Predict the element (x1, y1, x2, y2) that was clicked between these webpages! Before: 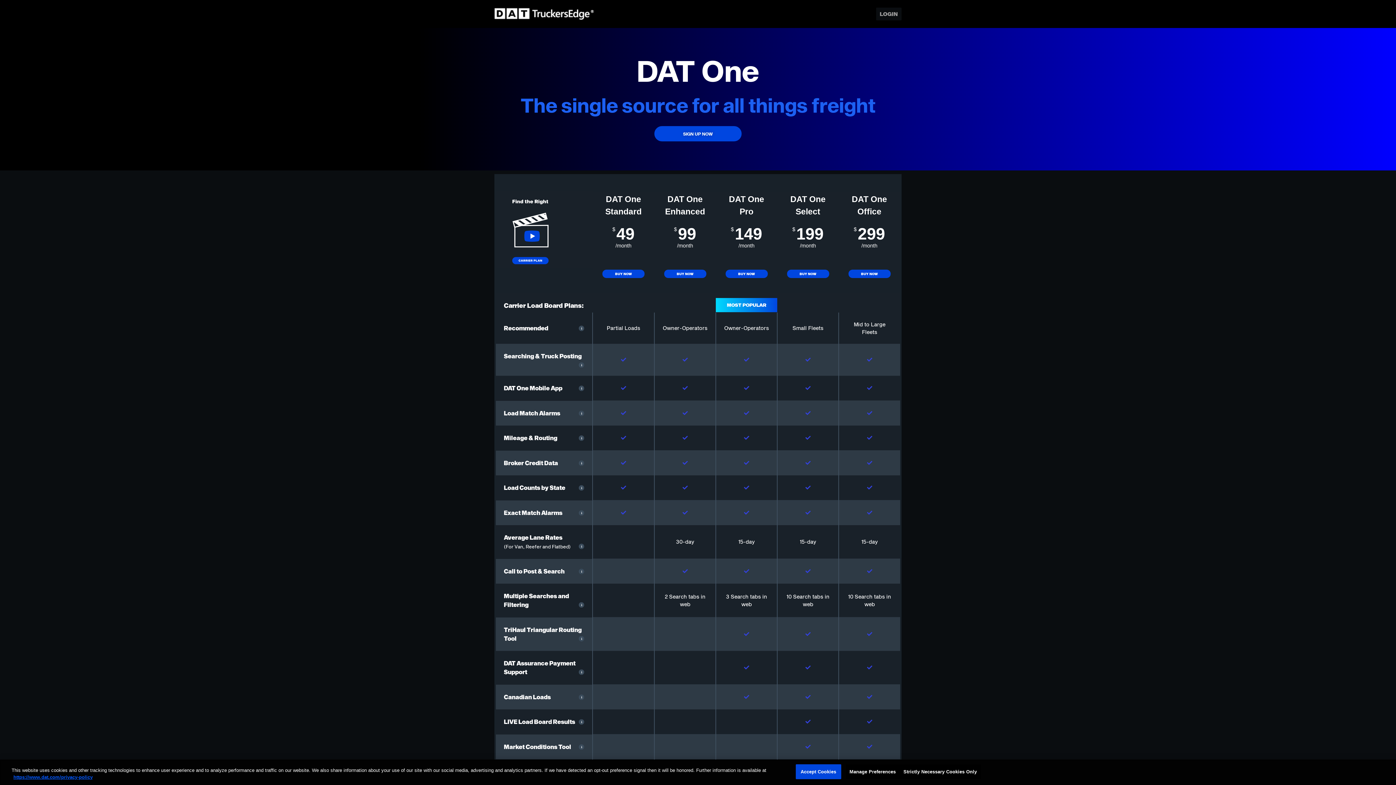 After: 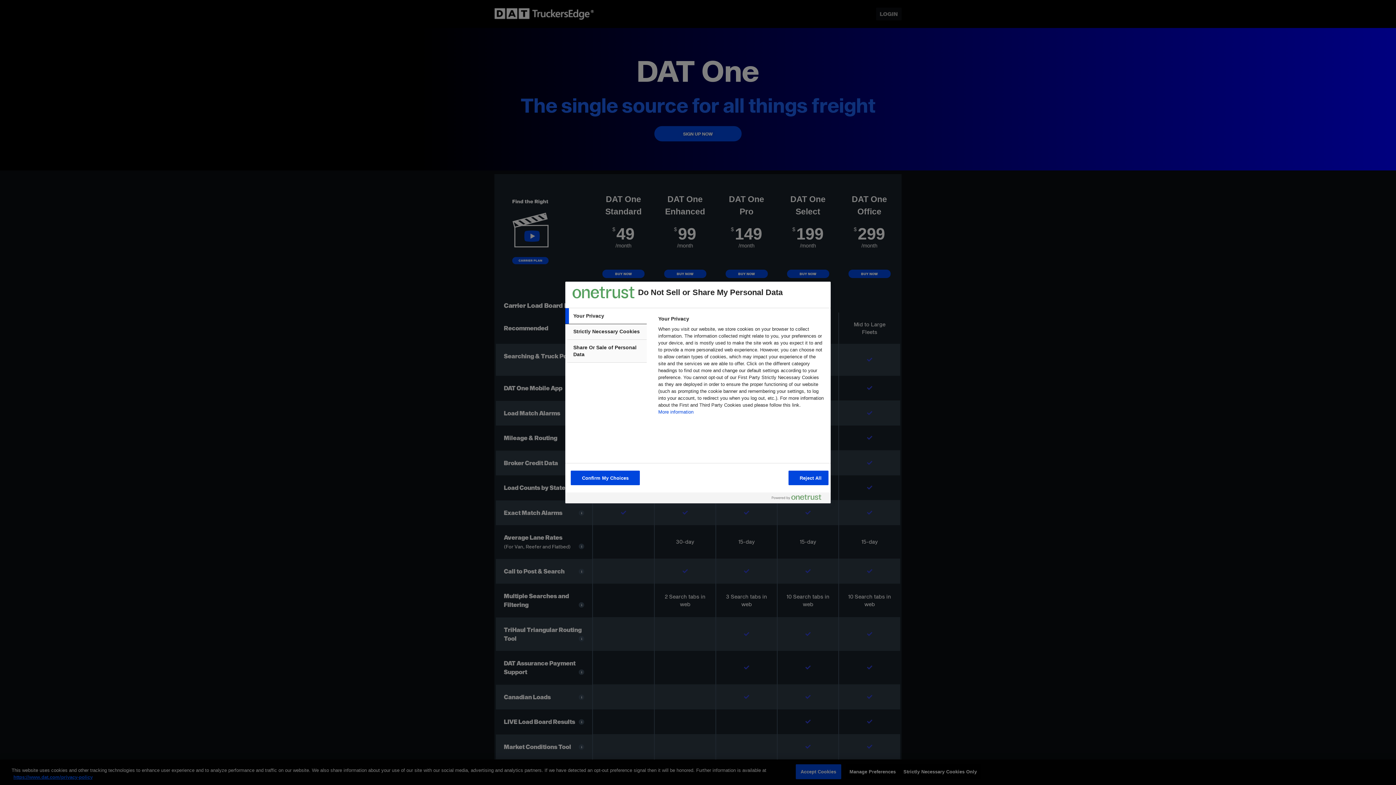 Action: bbox: (846, 764, 899, 779) label: Manage Preferences